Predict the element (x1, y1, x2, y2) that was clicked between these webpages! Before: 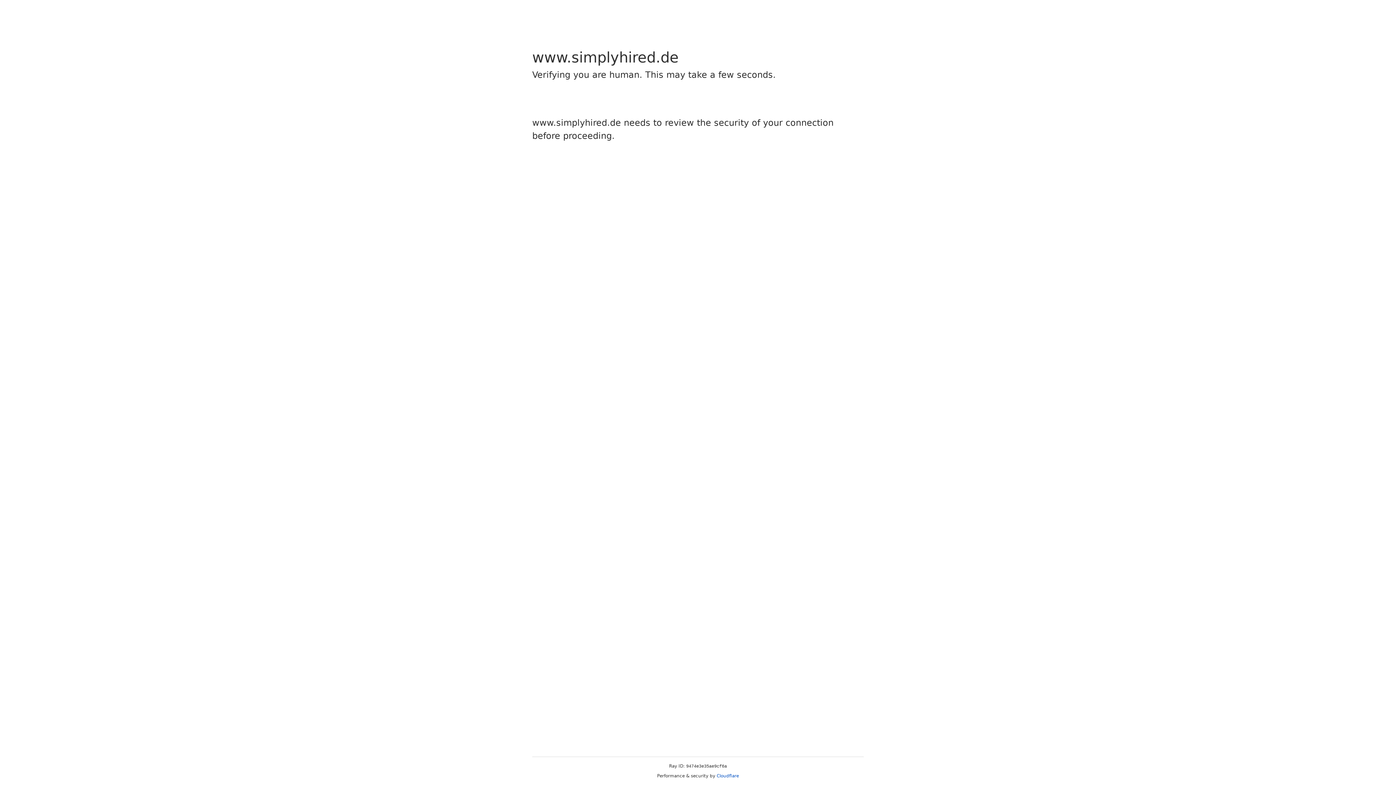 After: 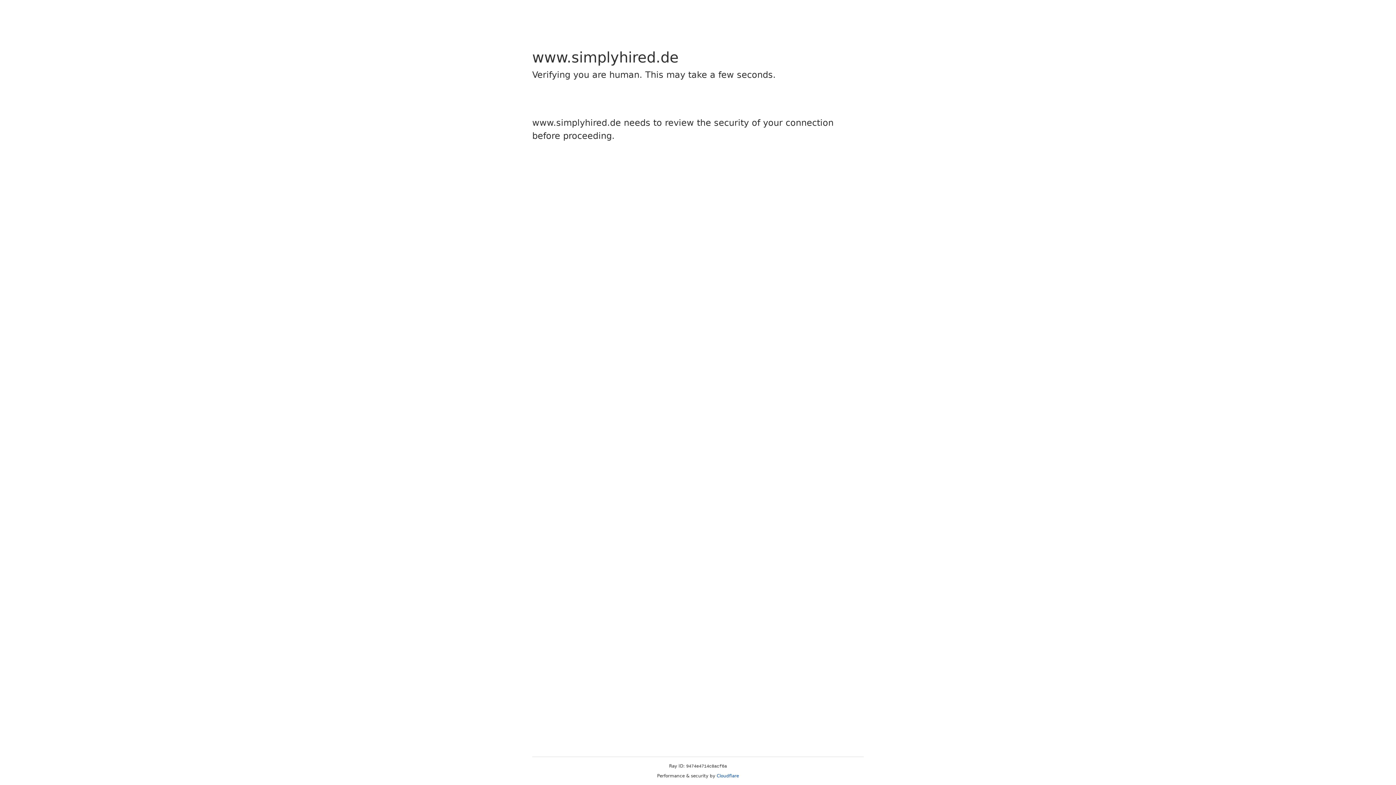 Action: bbox: (716, 773, 739, 778) label: Cloudflare